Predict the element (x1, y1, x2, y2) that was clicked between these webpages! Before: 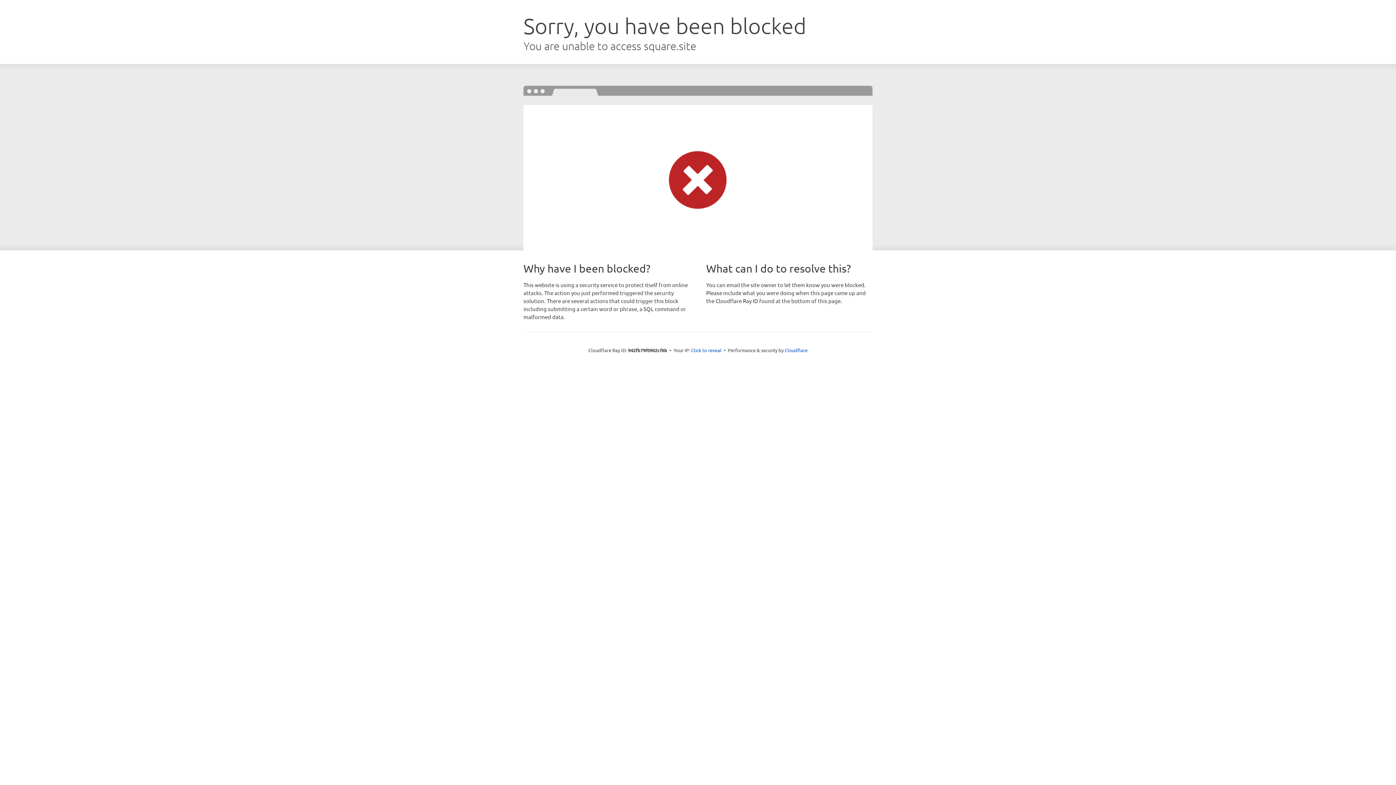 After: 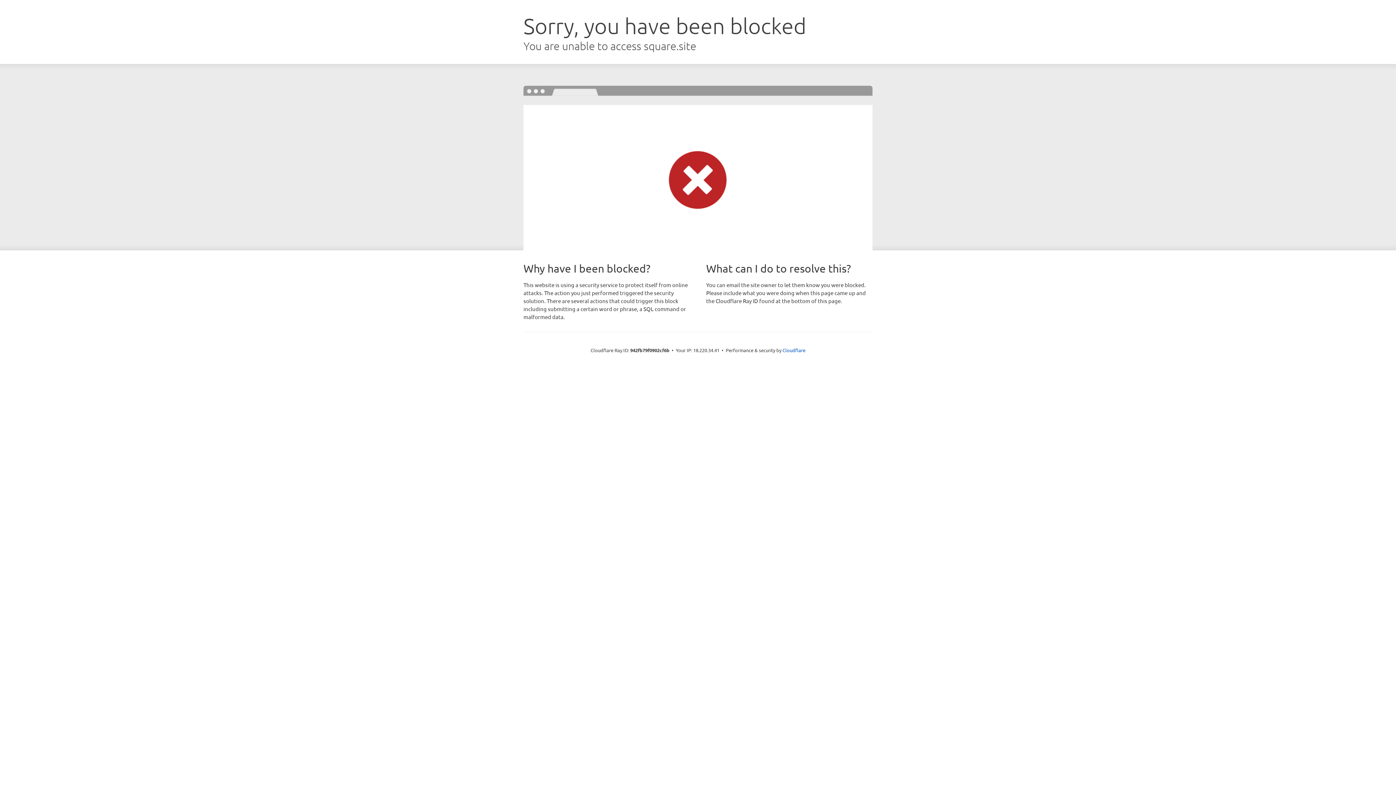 Action: label: Click to reveal bbox: (691, 346, 721, 353)